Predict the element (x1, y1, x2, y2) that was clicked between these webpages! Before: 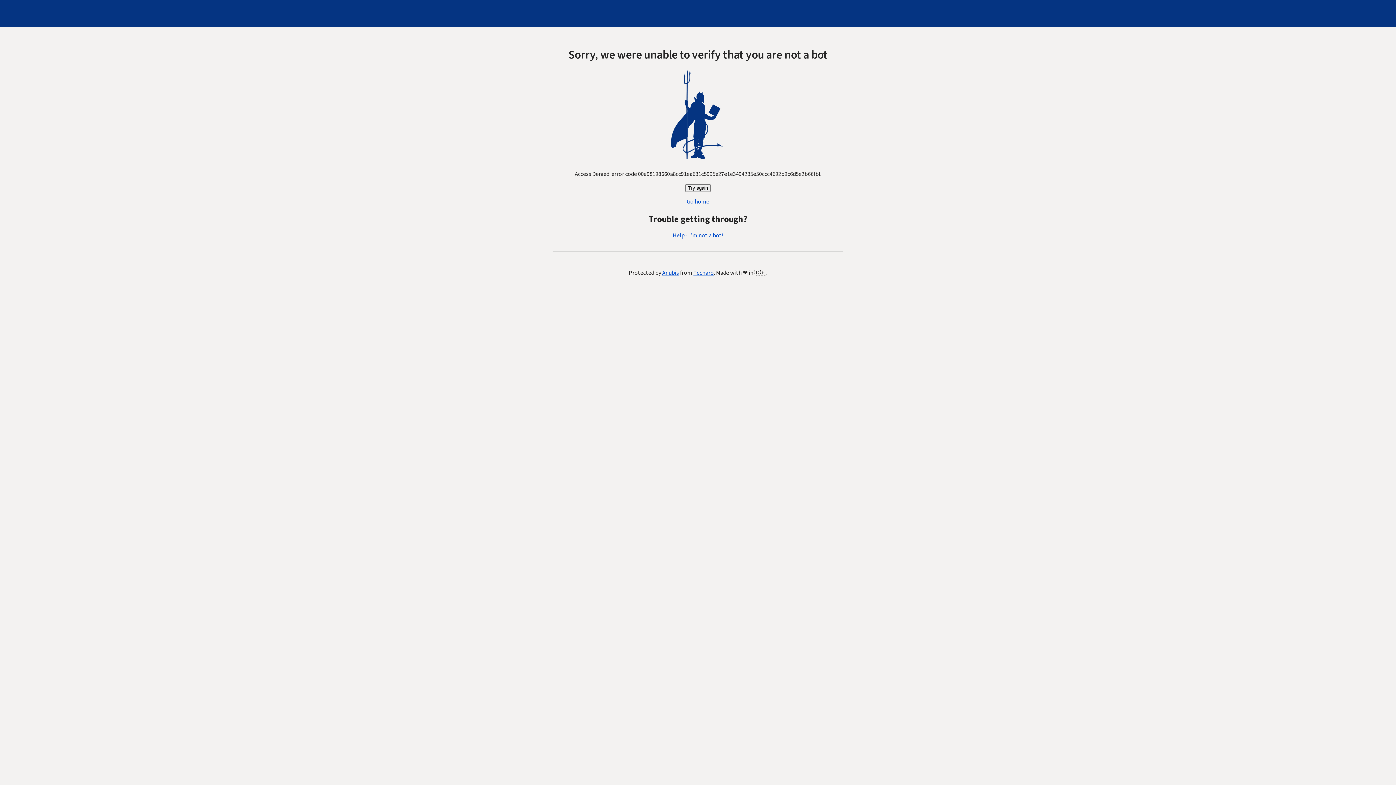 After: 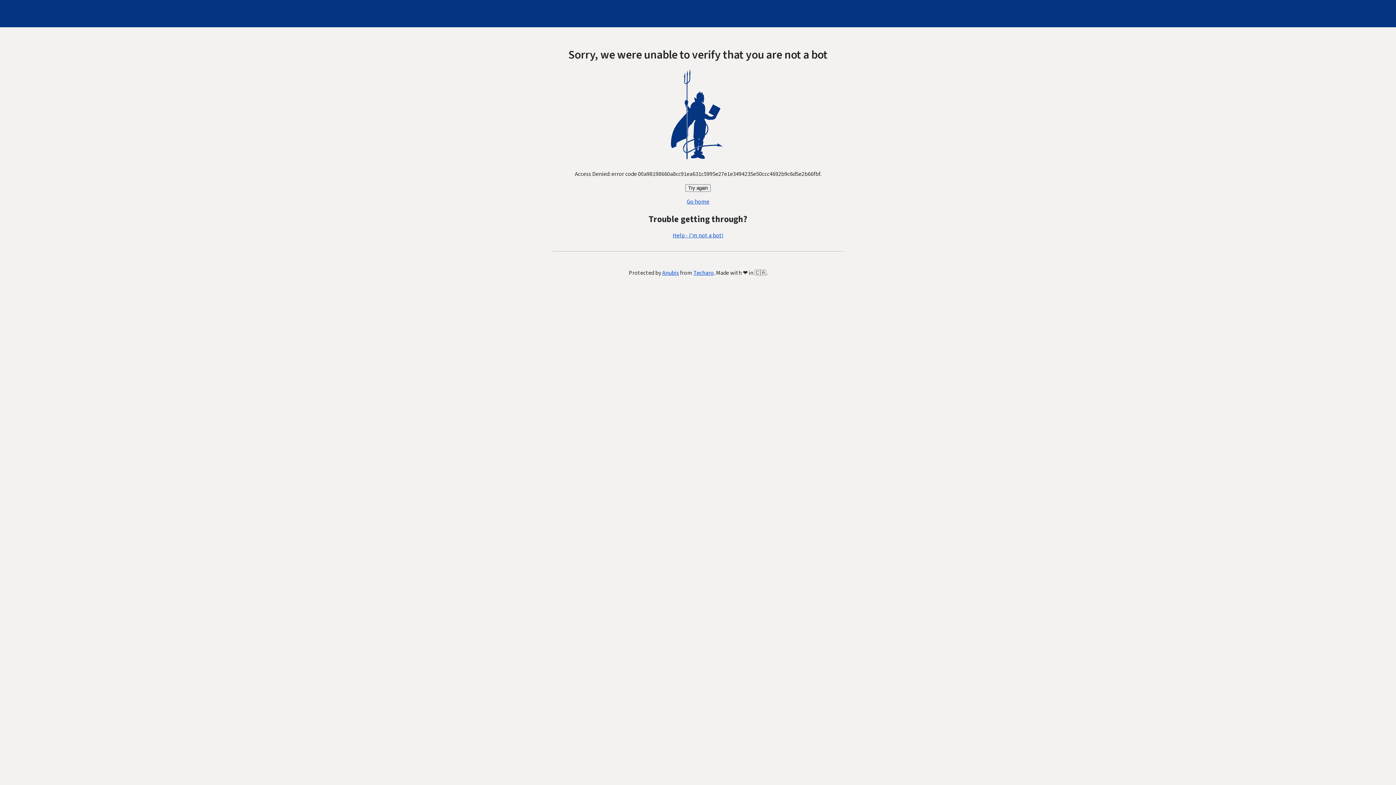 Action: label: Try again bbox: (685, 184, 710, 192)